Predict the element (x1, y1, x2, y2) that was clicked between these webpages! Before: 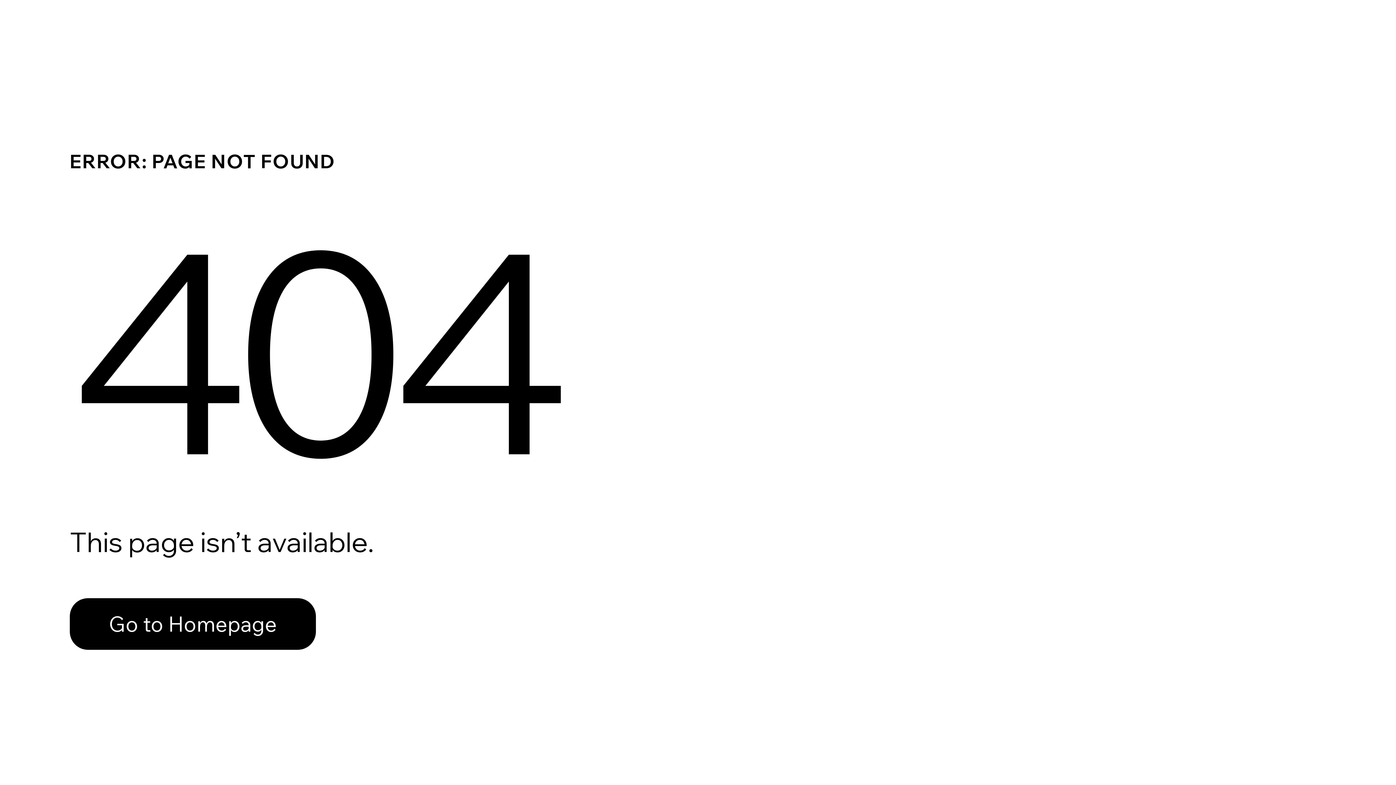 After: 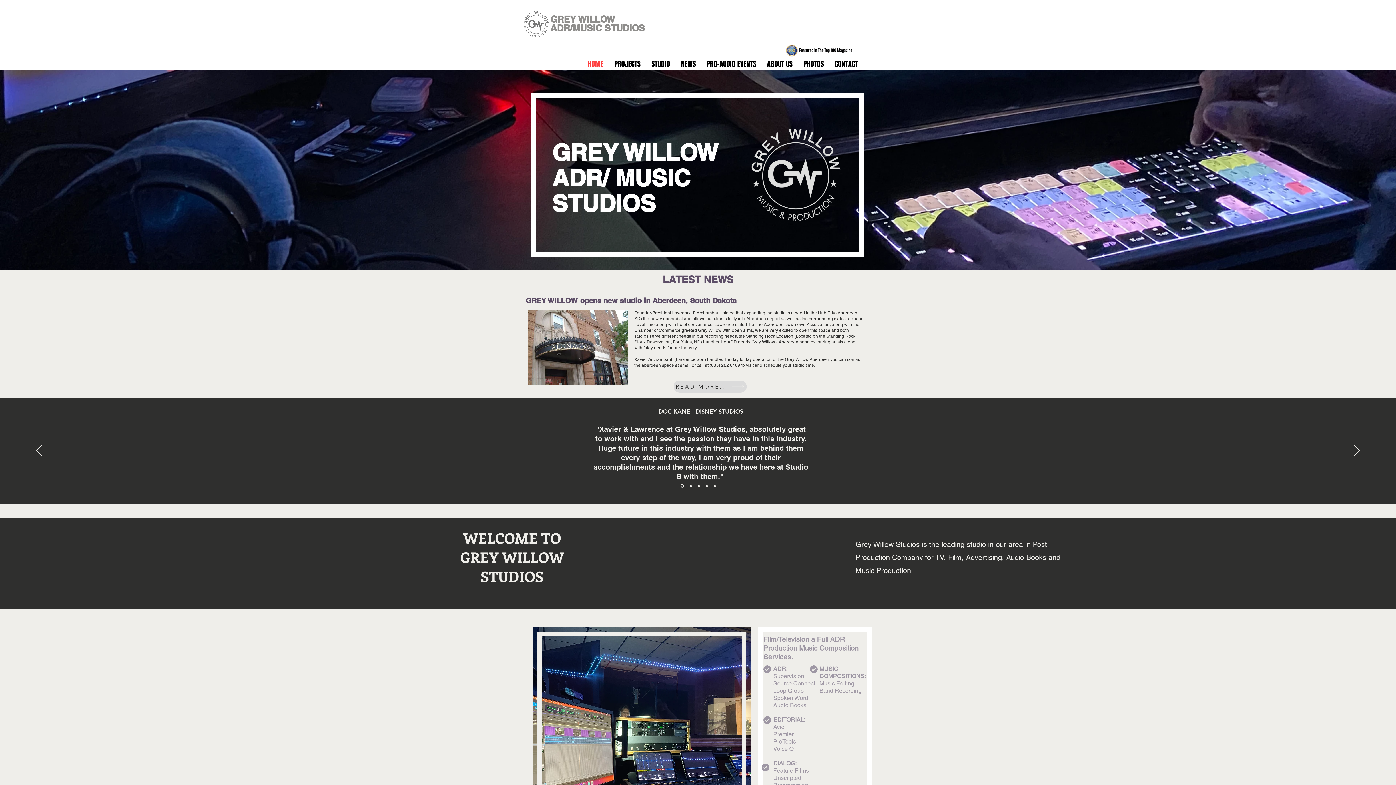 Action: label: Go to Homepage bbox: (69, 582, 768, 659)